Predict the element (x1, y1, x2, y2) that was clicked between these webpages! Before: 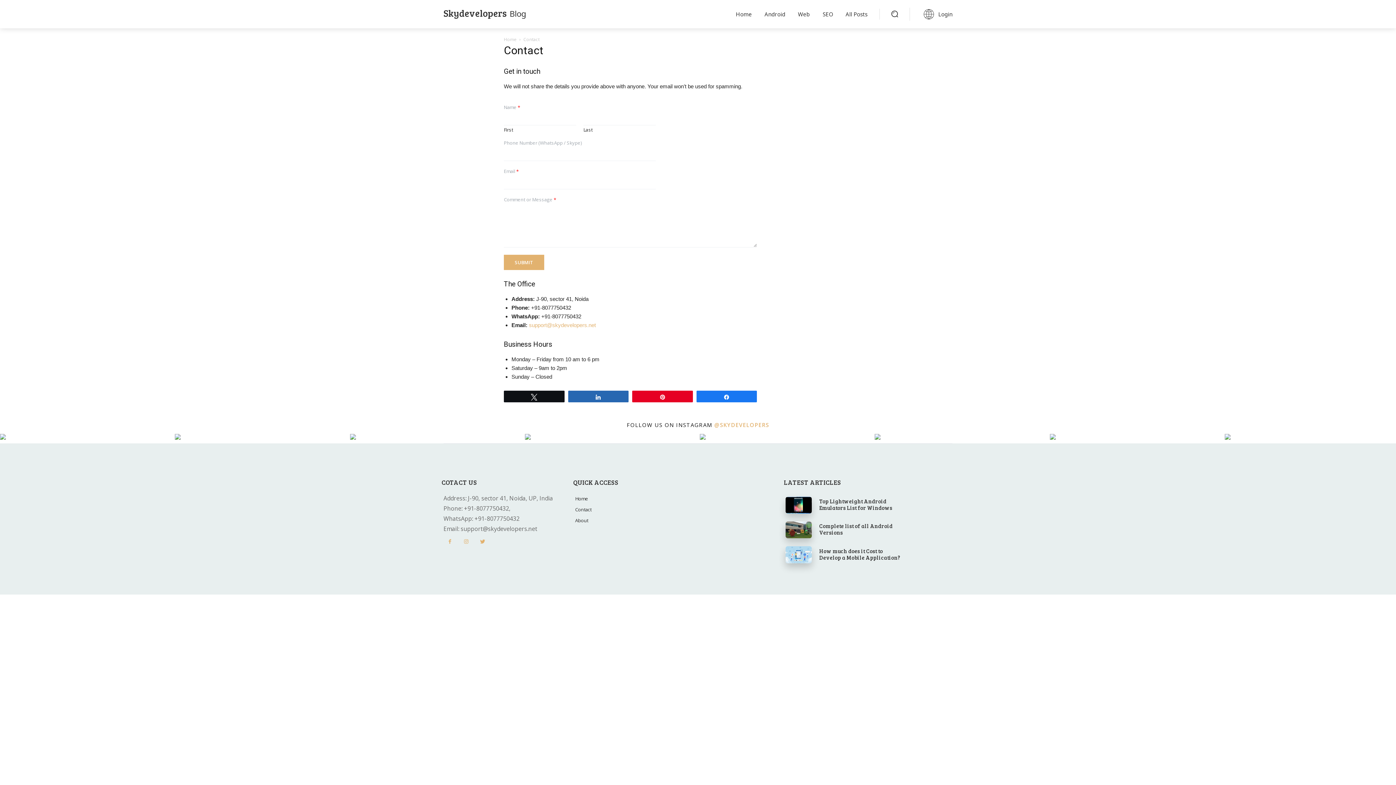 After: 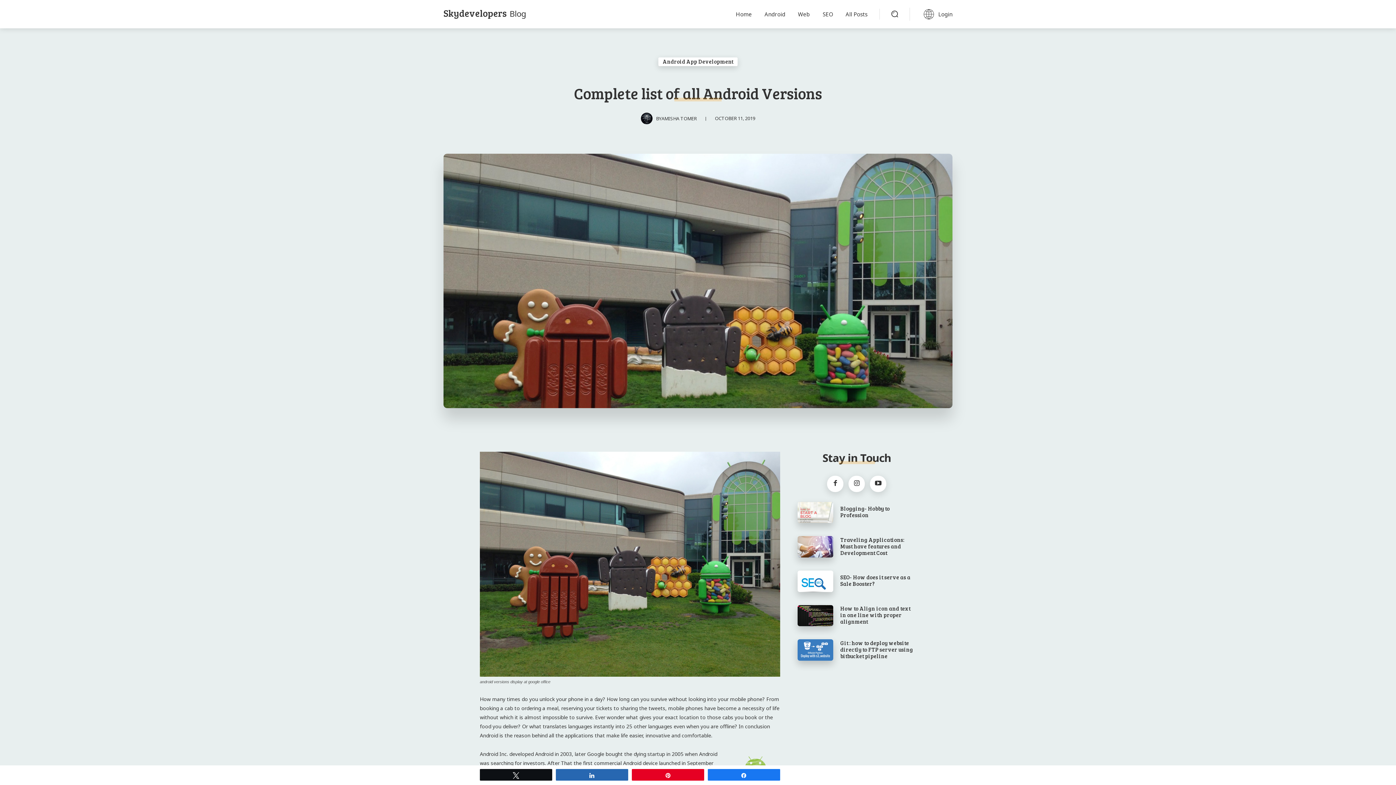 Action: label: Complete list of all Android Versions bbox: (819, 522, 892, 536)